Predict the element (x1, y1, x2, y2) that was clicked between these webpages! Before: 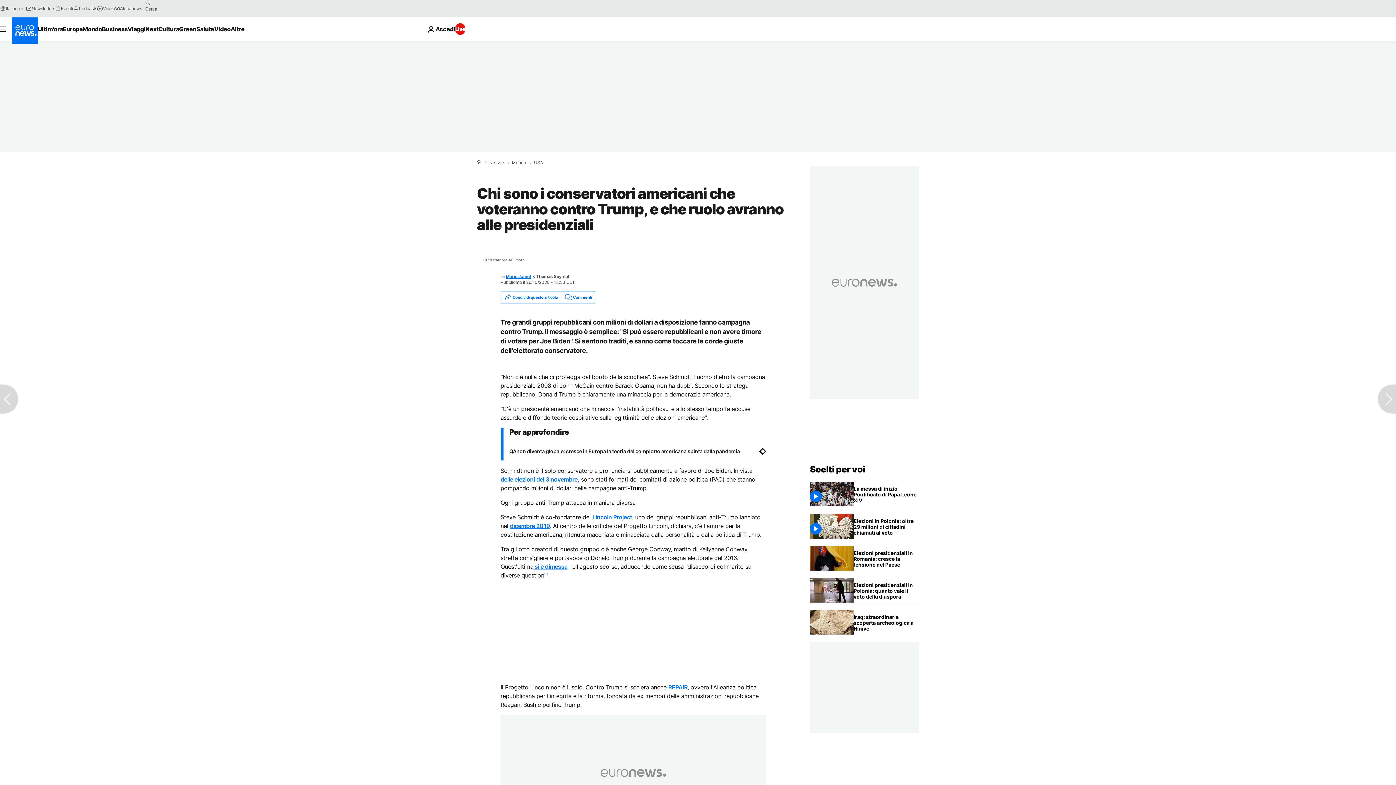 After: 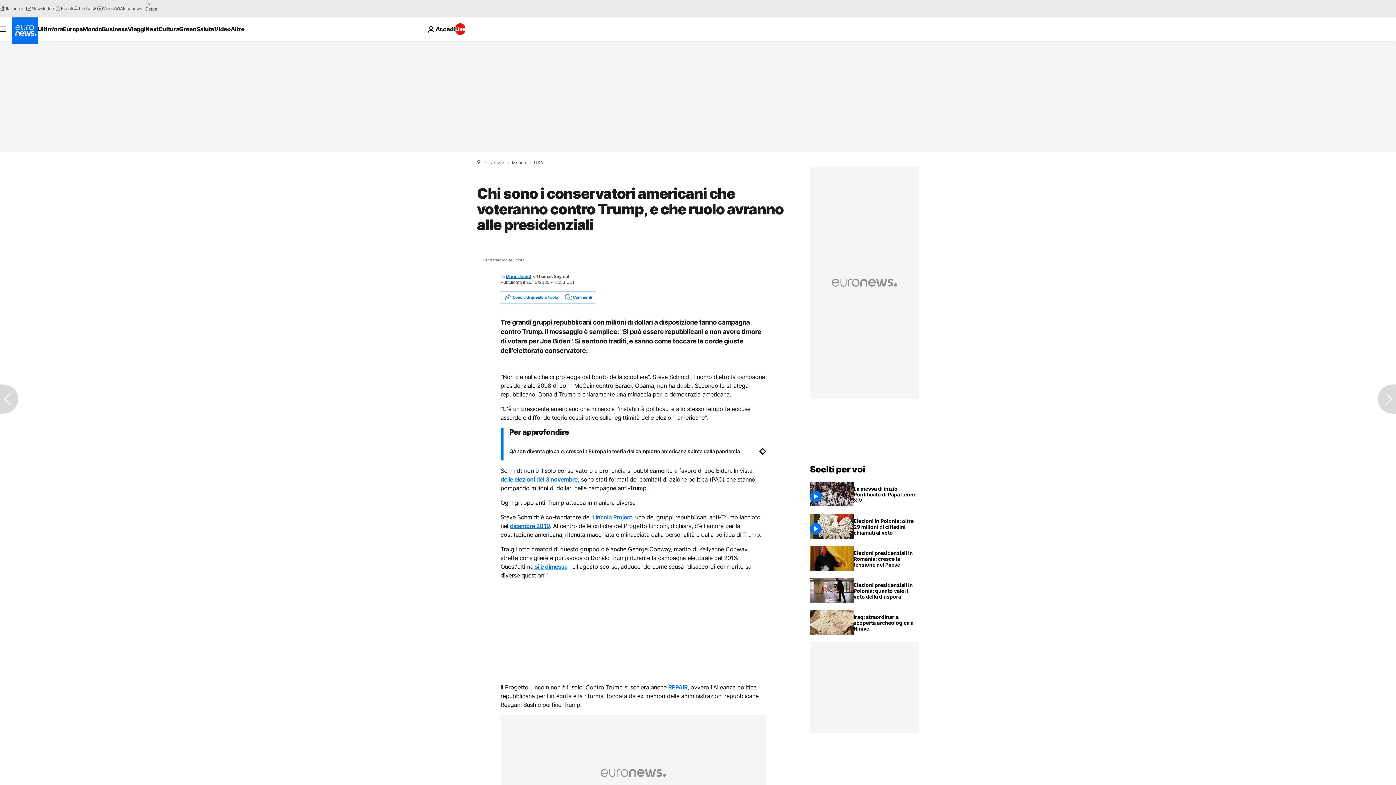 Action: bbox: (505, 273, 531, 279) label: Marie Jamet